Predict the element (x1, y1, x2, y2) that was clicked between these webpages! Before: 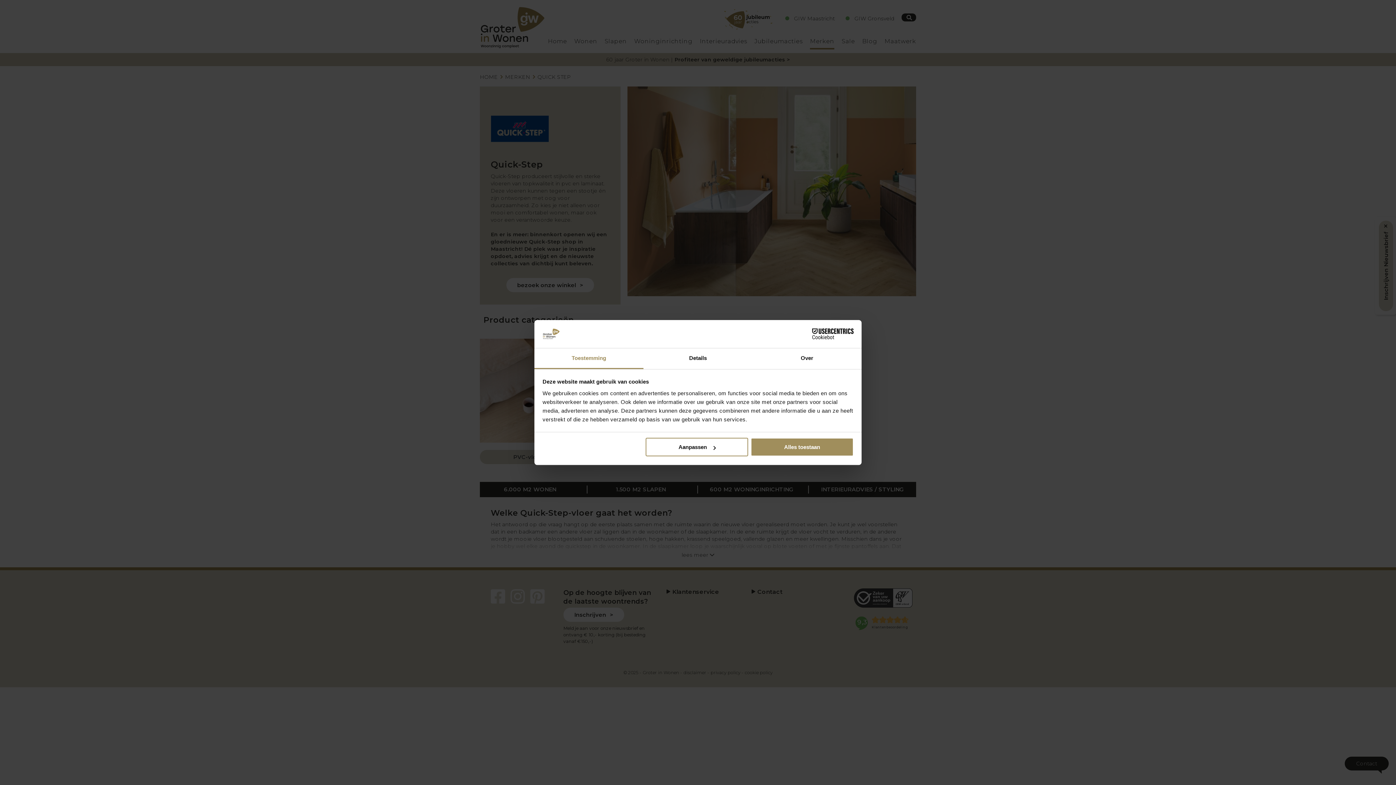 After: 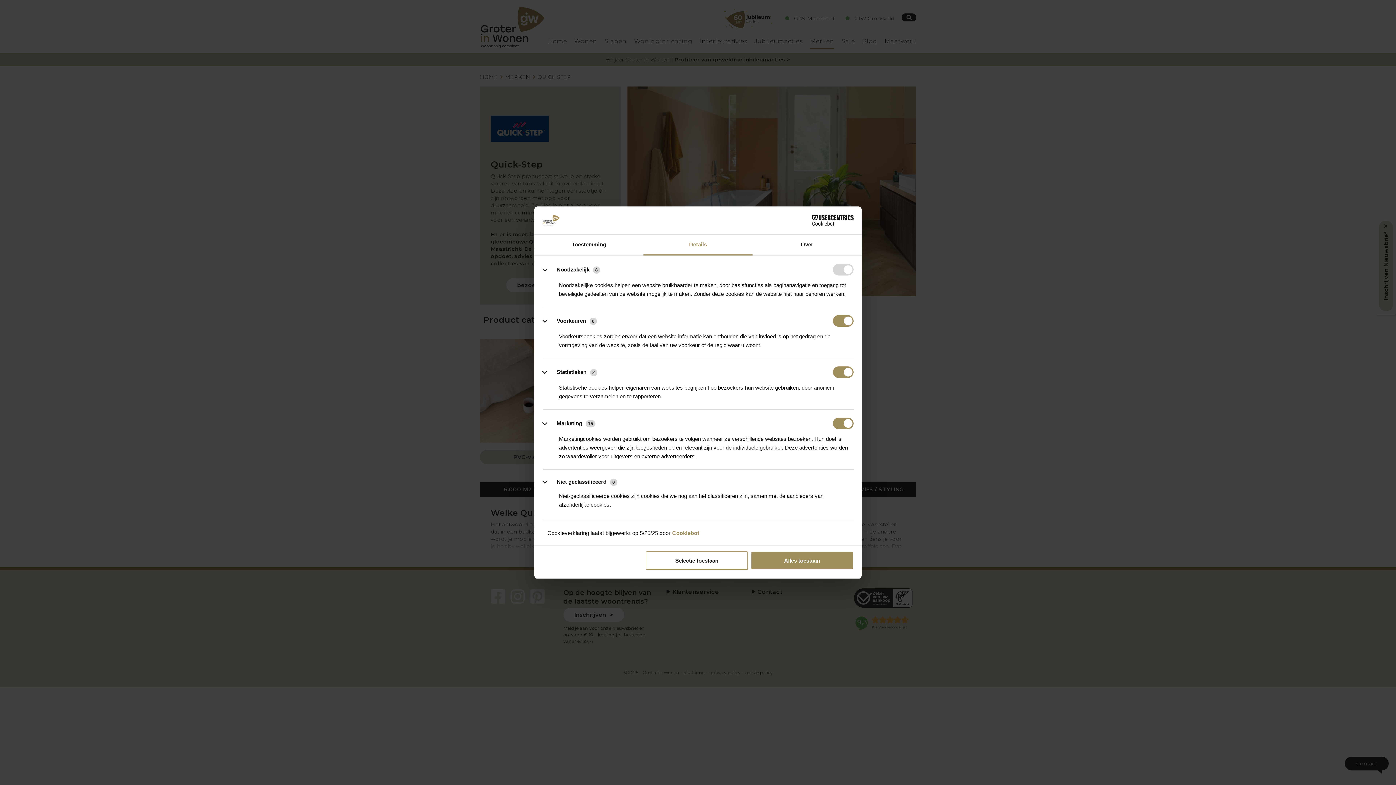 Action: bbox: (643, 348, 752, 369) label: Details